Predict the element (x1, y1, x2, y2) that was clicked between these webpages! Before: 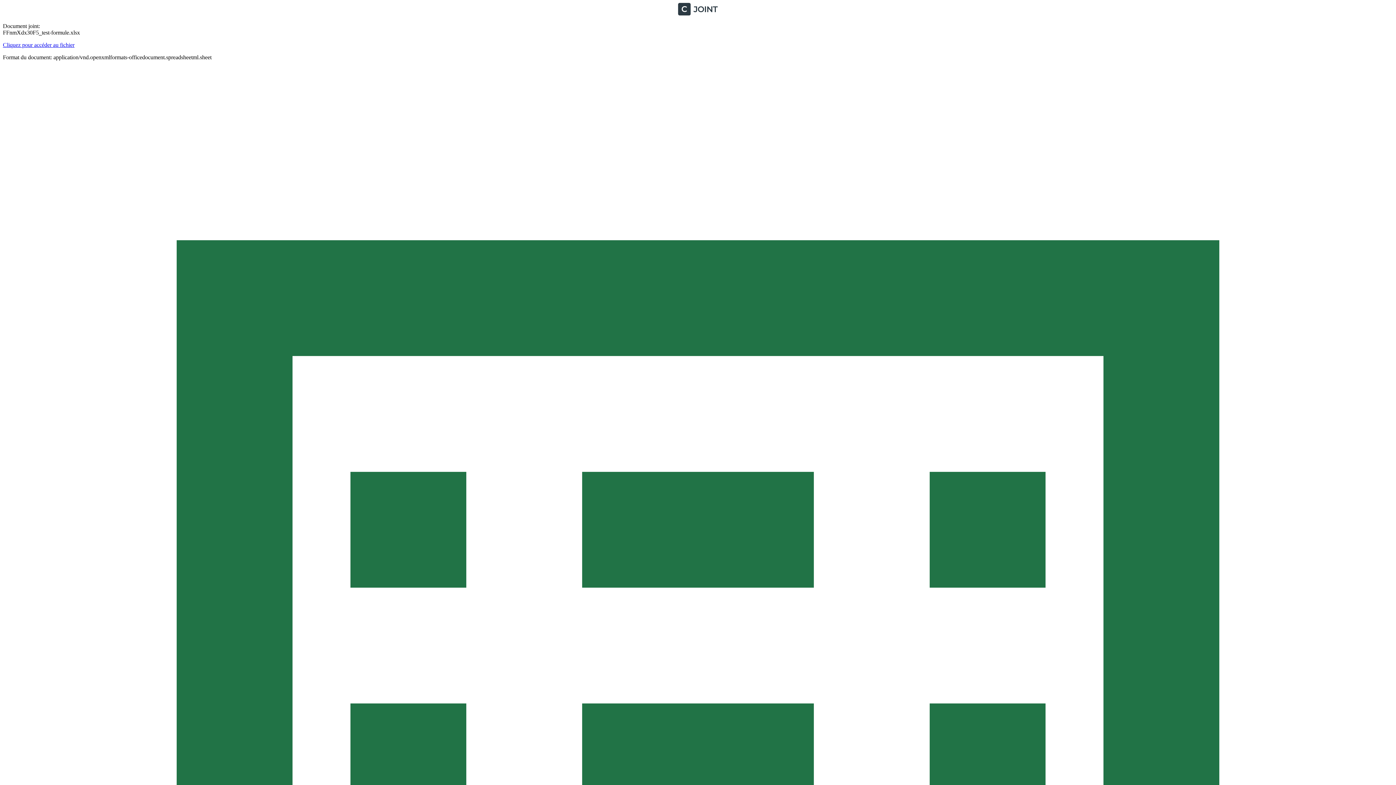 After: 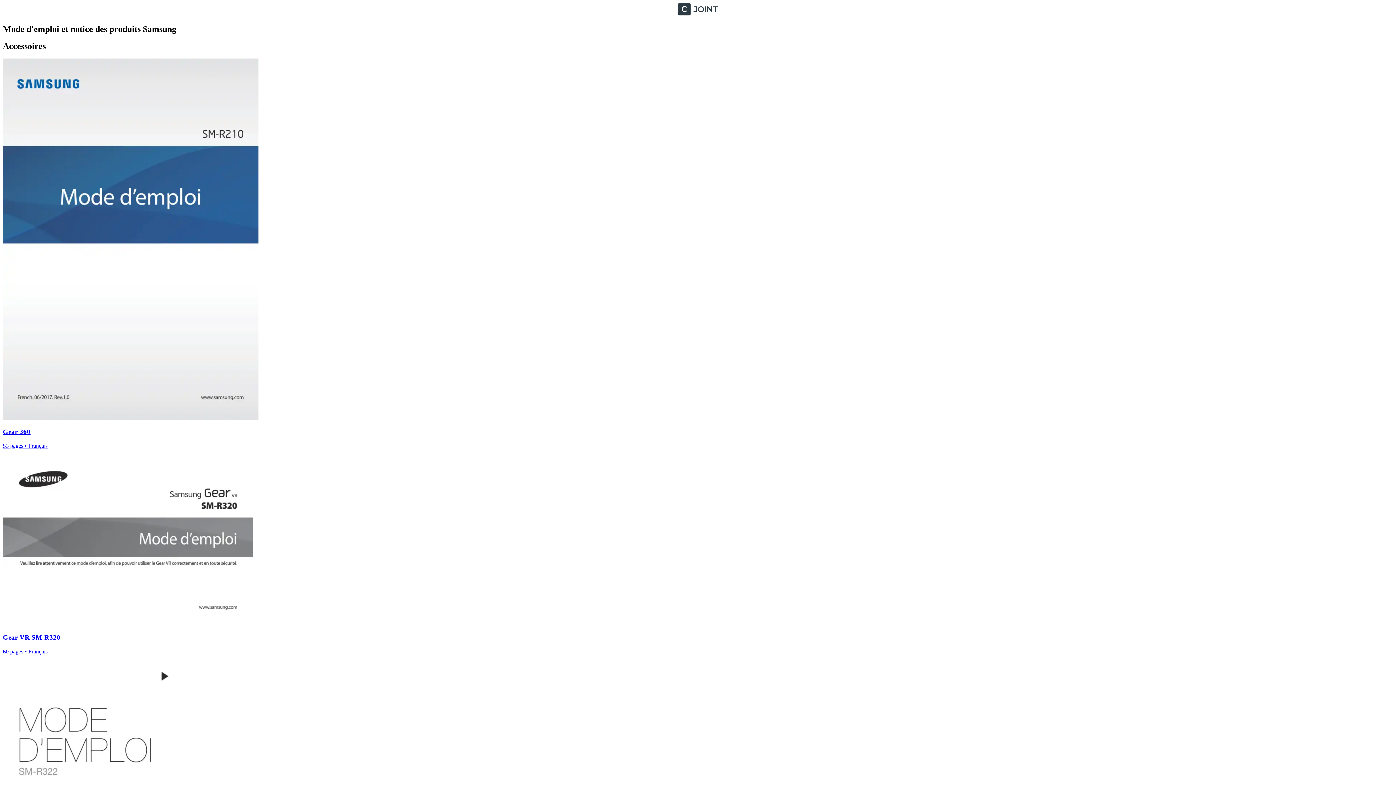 Action: bbox: (2, 10, 1393, 16)